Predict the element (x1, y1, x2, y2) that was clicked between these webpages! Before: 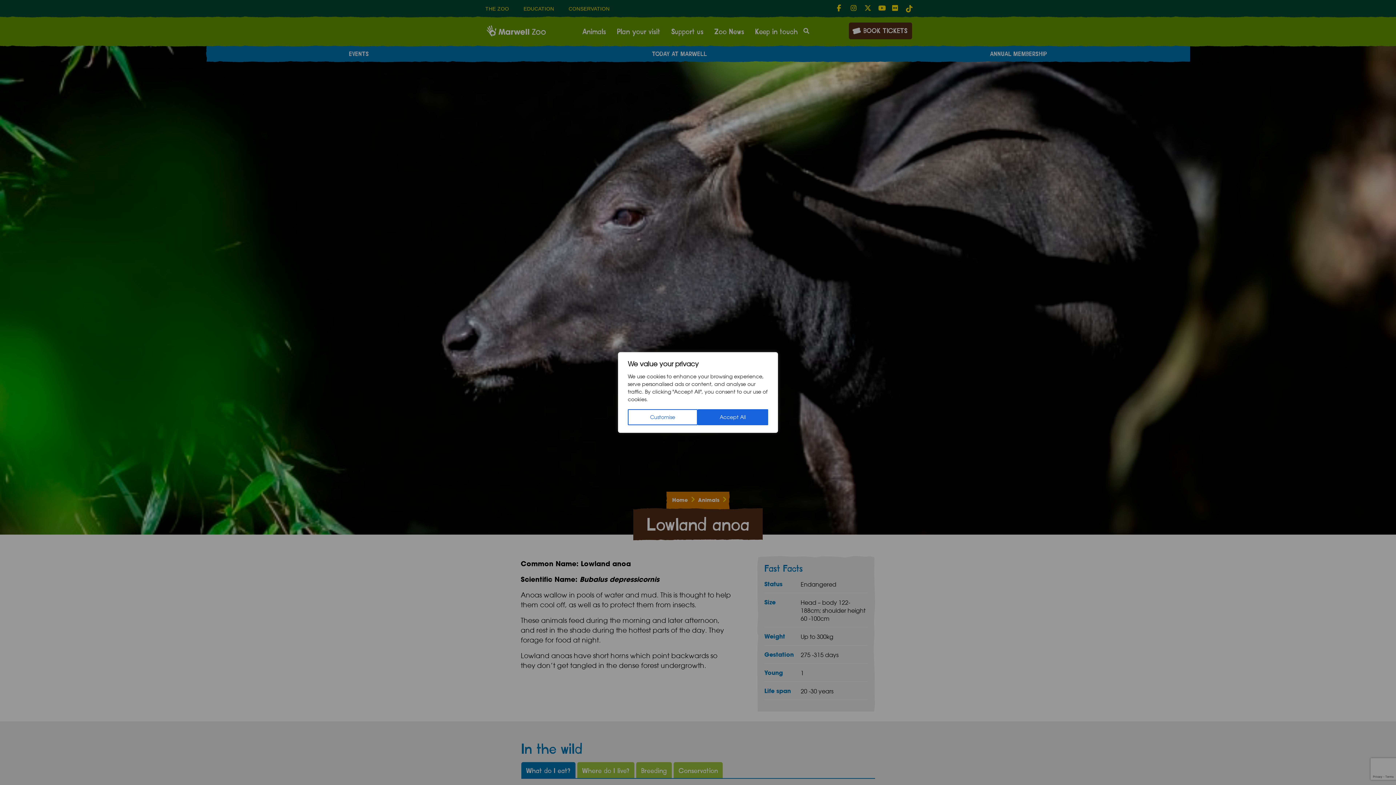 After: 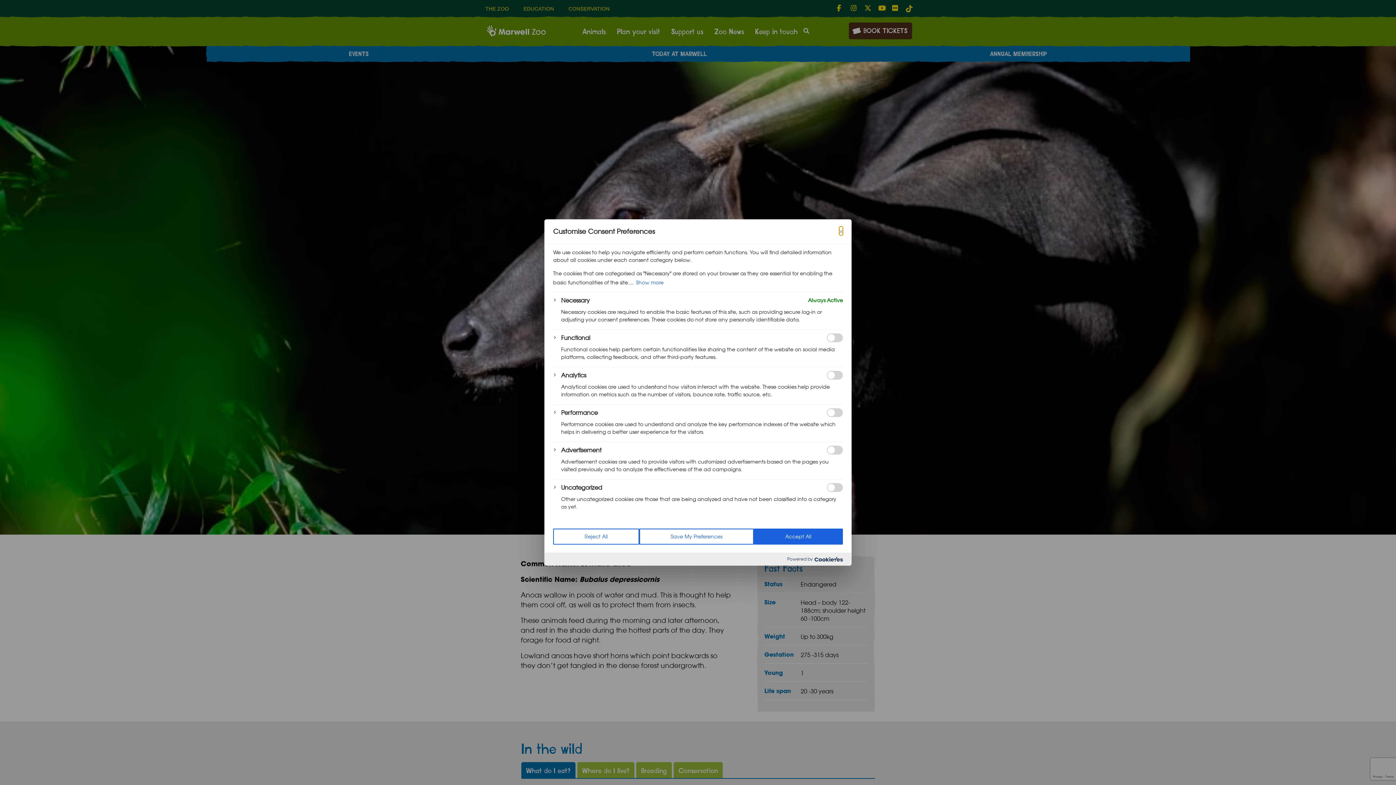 Action: bbox: (628, 409, 697, 425) label: Customise